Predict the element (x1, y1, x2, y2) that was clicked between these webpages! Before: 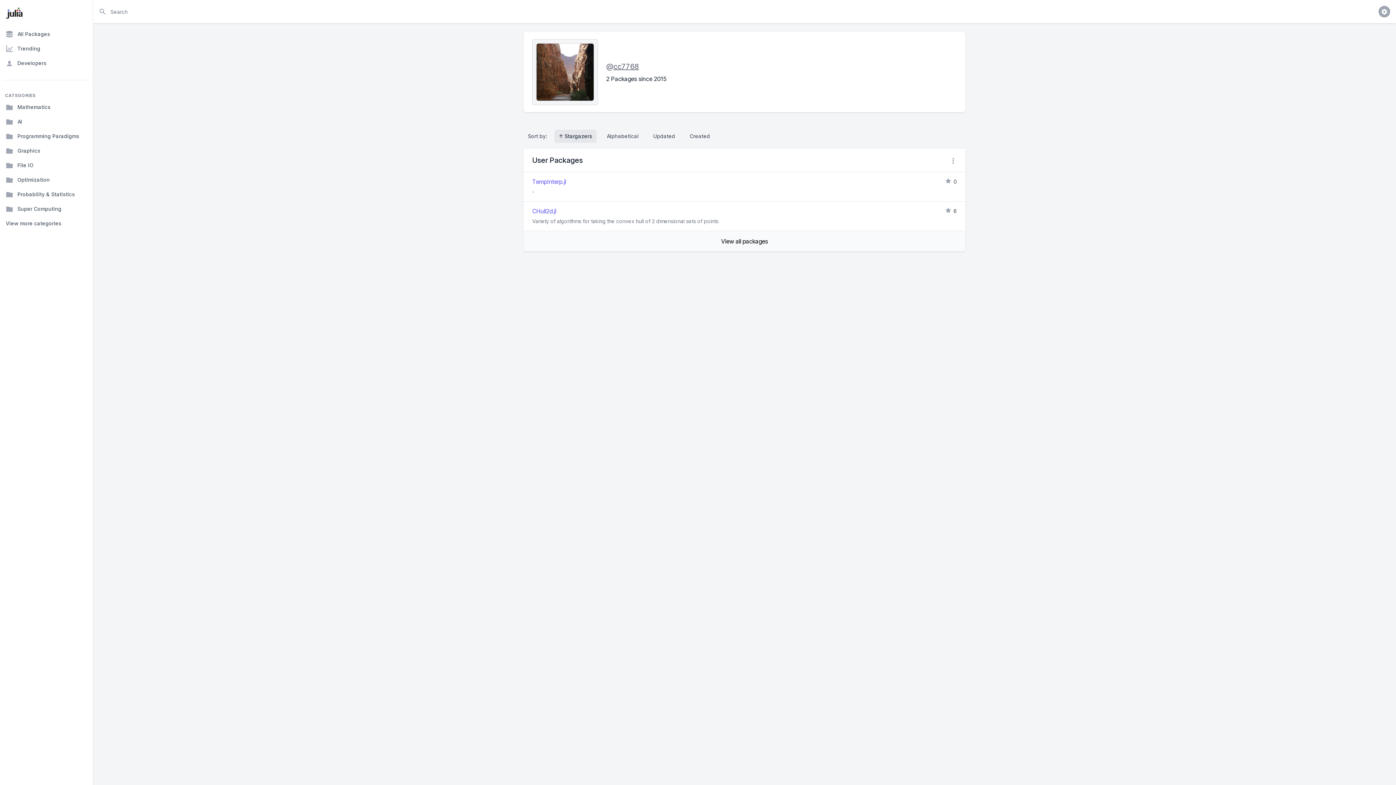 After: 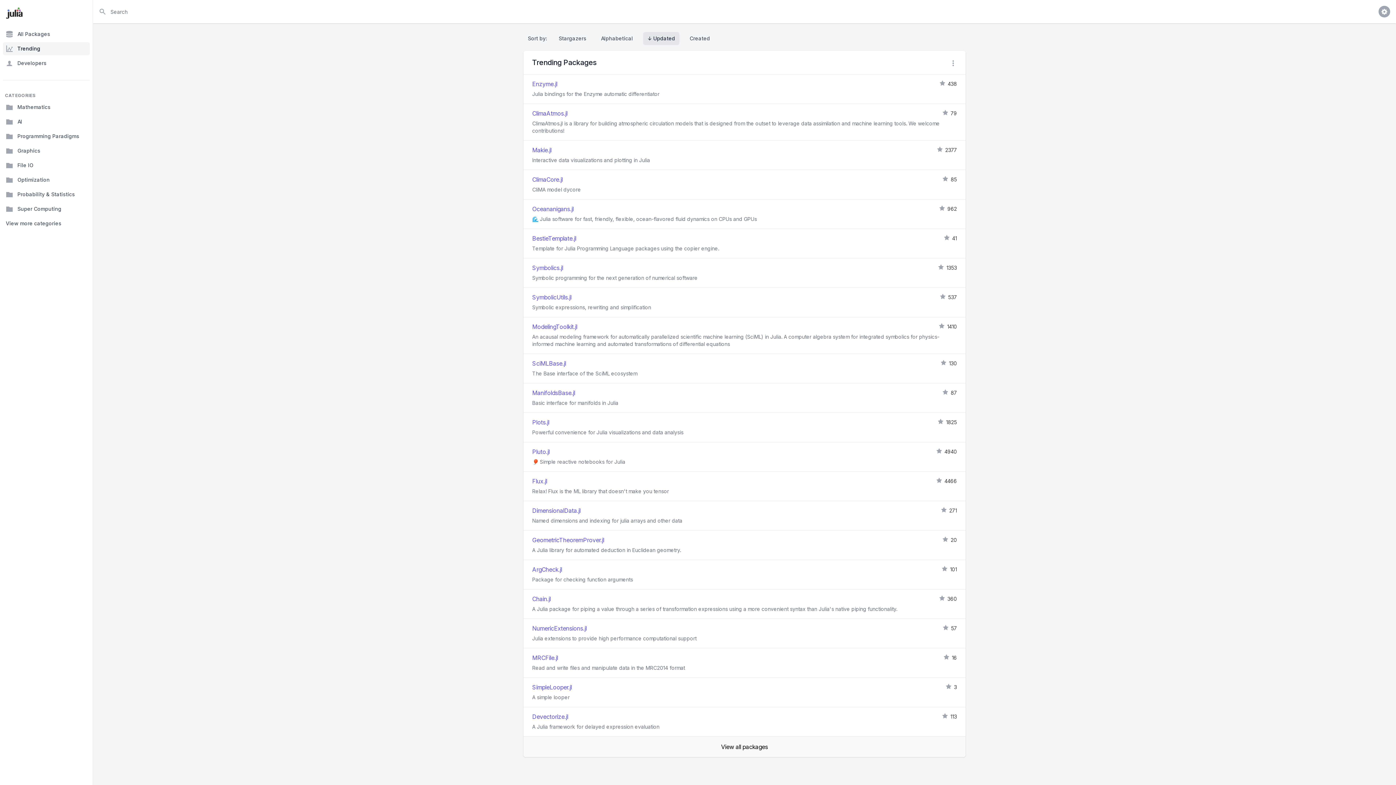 Action: bbox: (5, 7, 23, 18)